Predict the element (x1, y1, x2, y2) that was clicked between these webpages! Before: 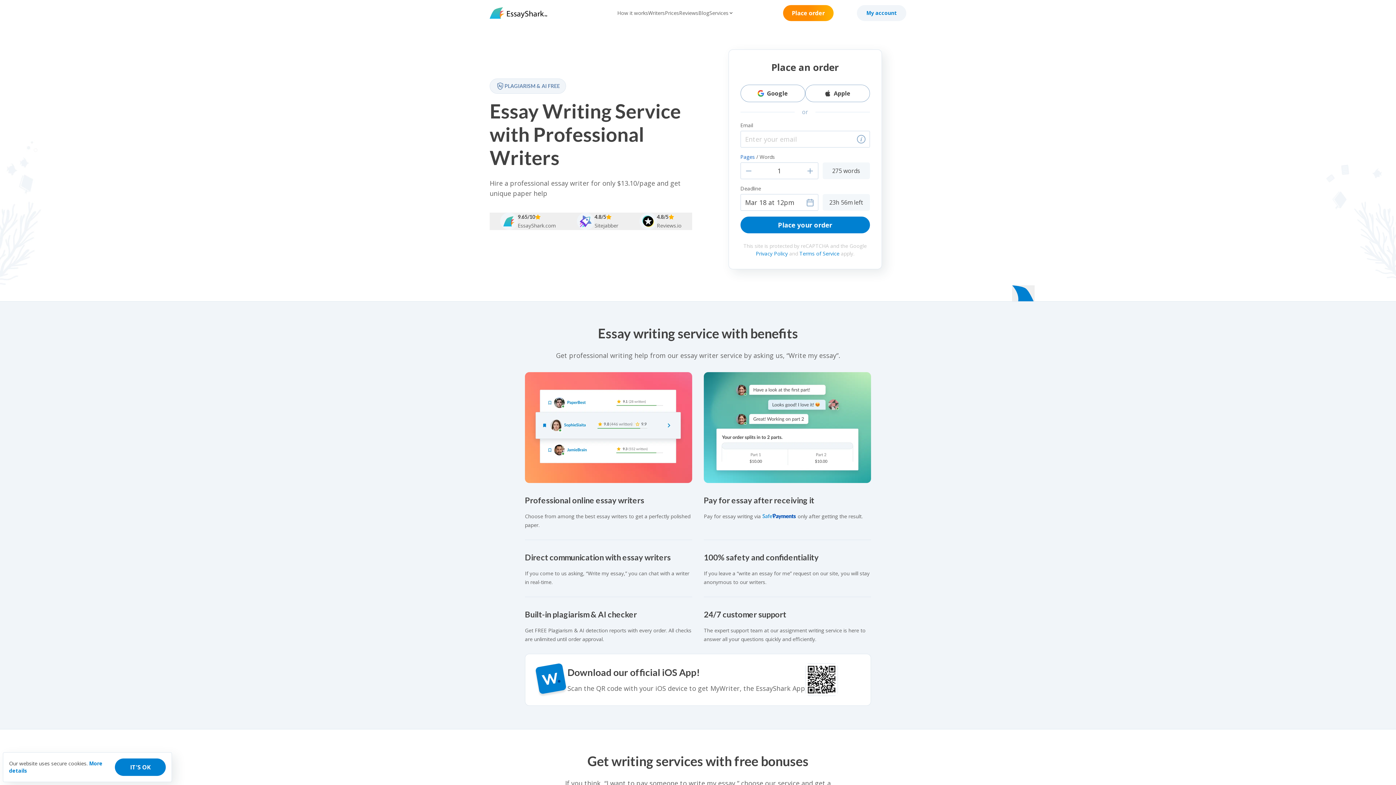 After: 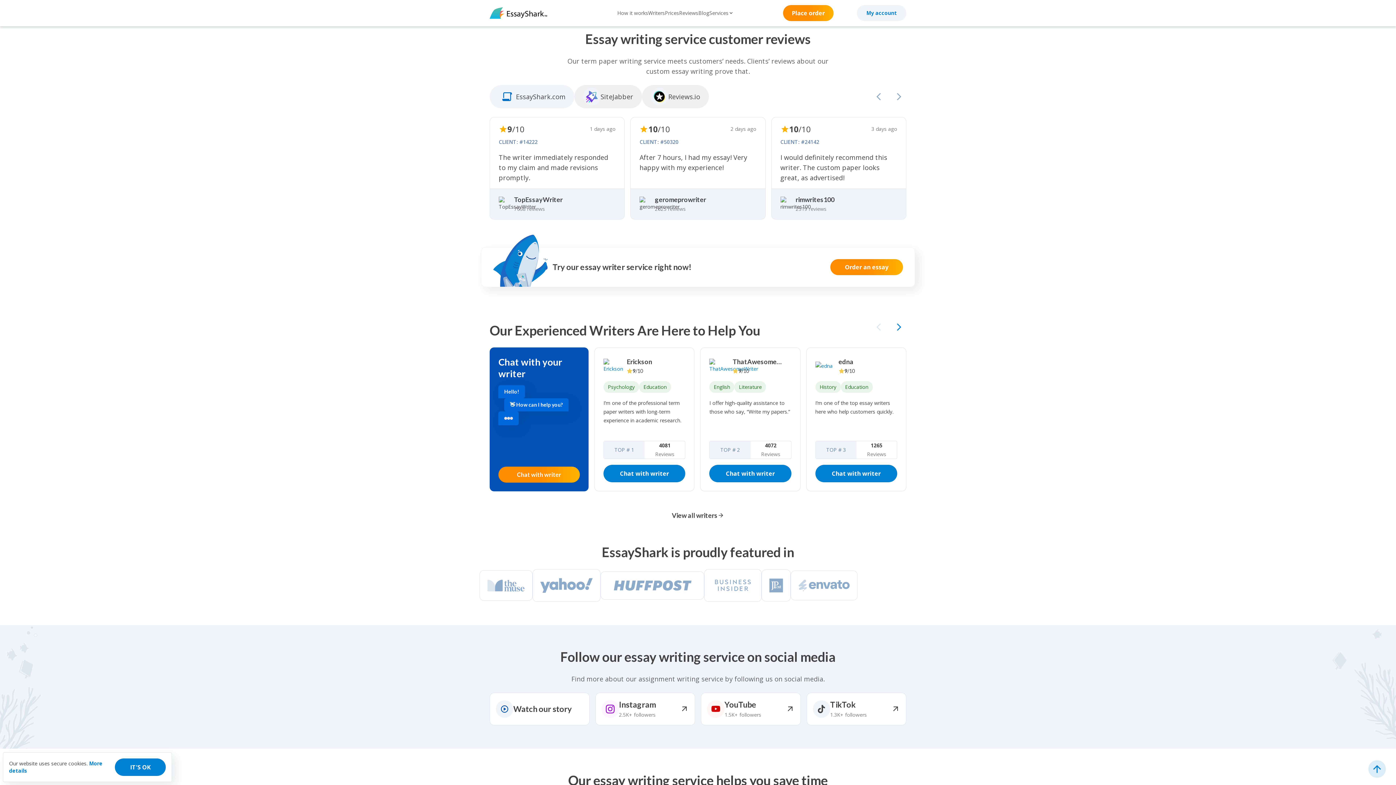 Action: bbox: (489, 212, 566, 230) label: EssayShark